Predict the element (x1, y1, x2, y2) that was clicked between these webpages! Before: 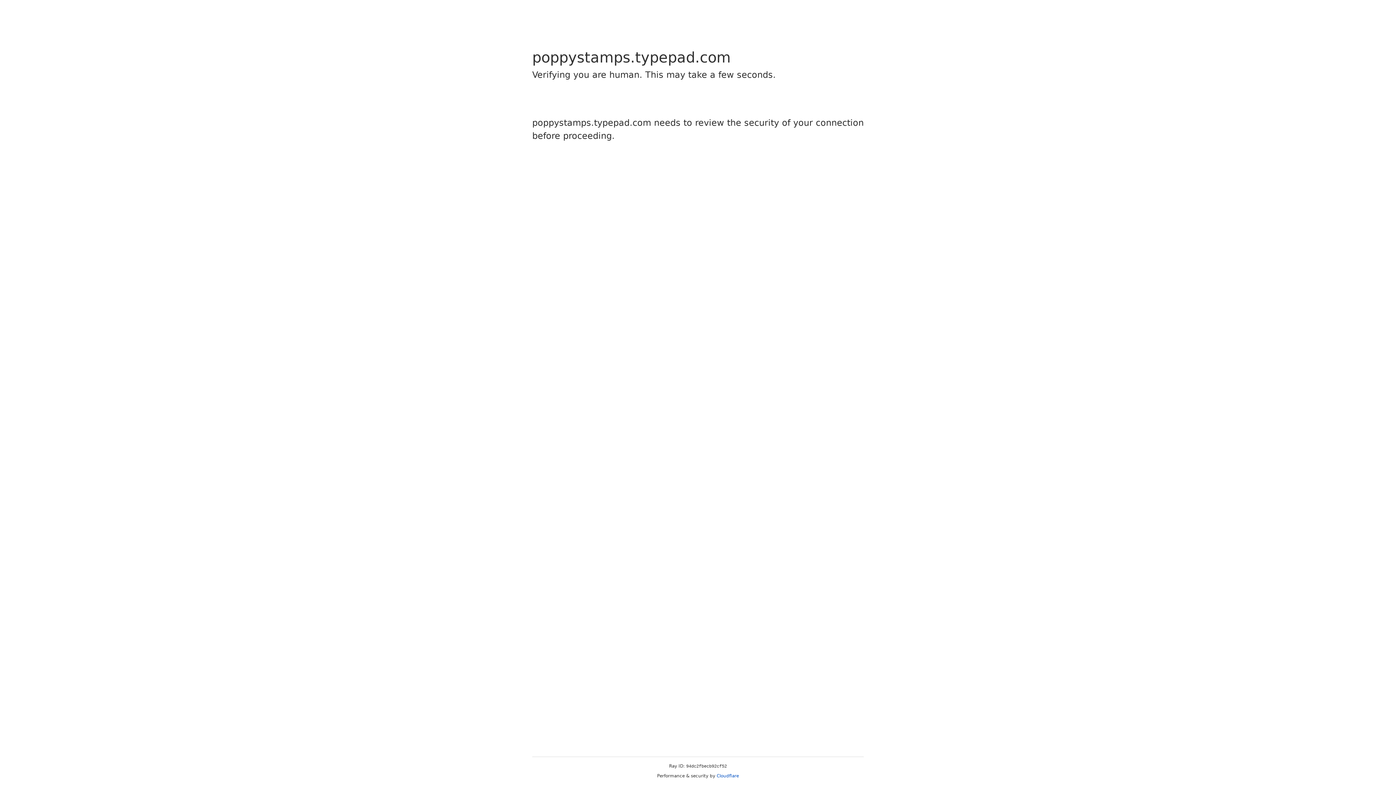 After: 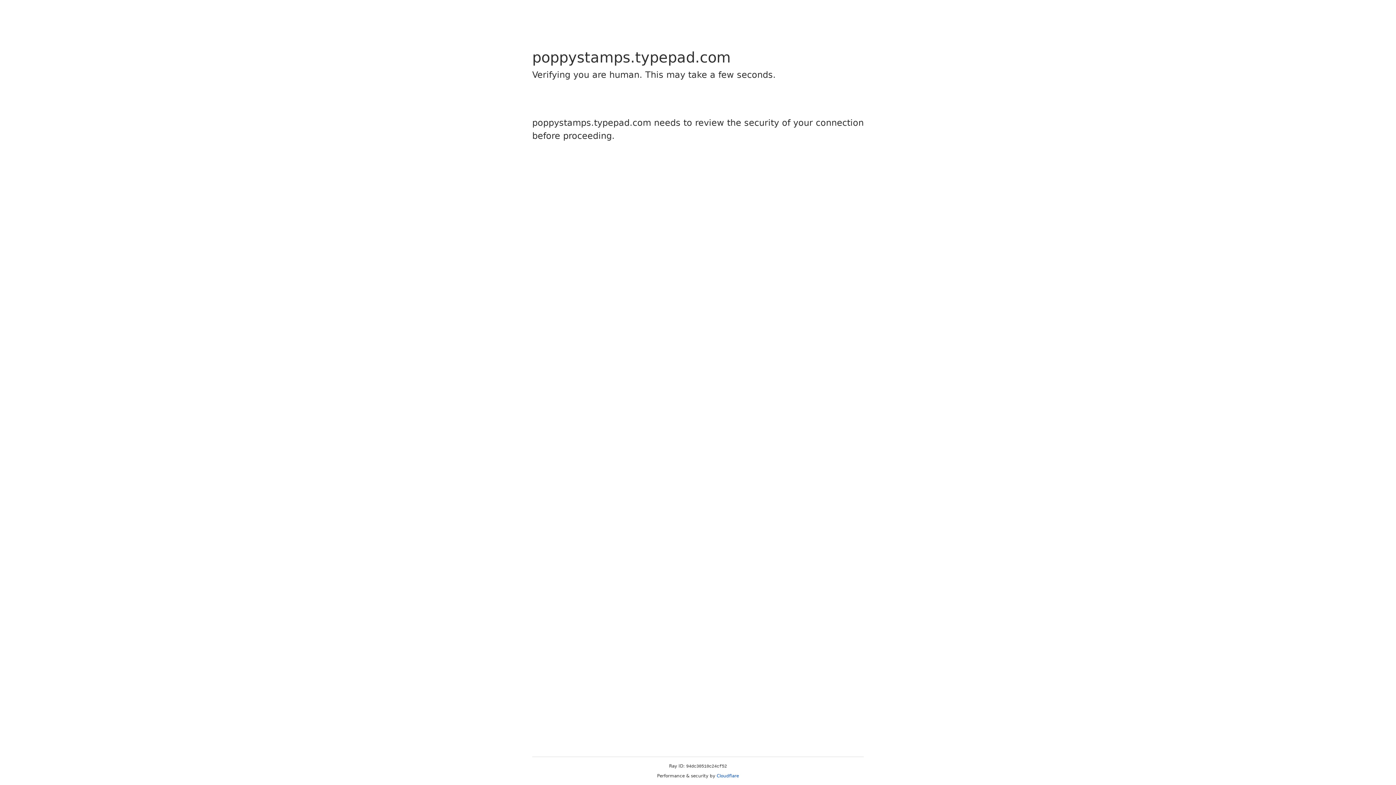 Action: label: Cloudflare bbox: (716, 773, 739, 778)